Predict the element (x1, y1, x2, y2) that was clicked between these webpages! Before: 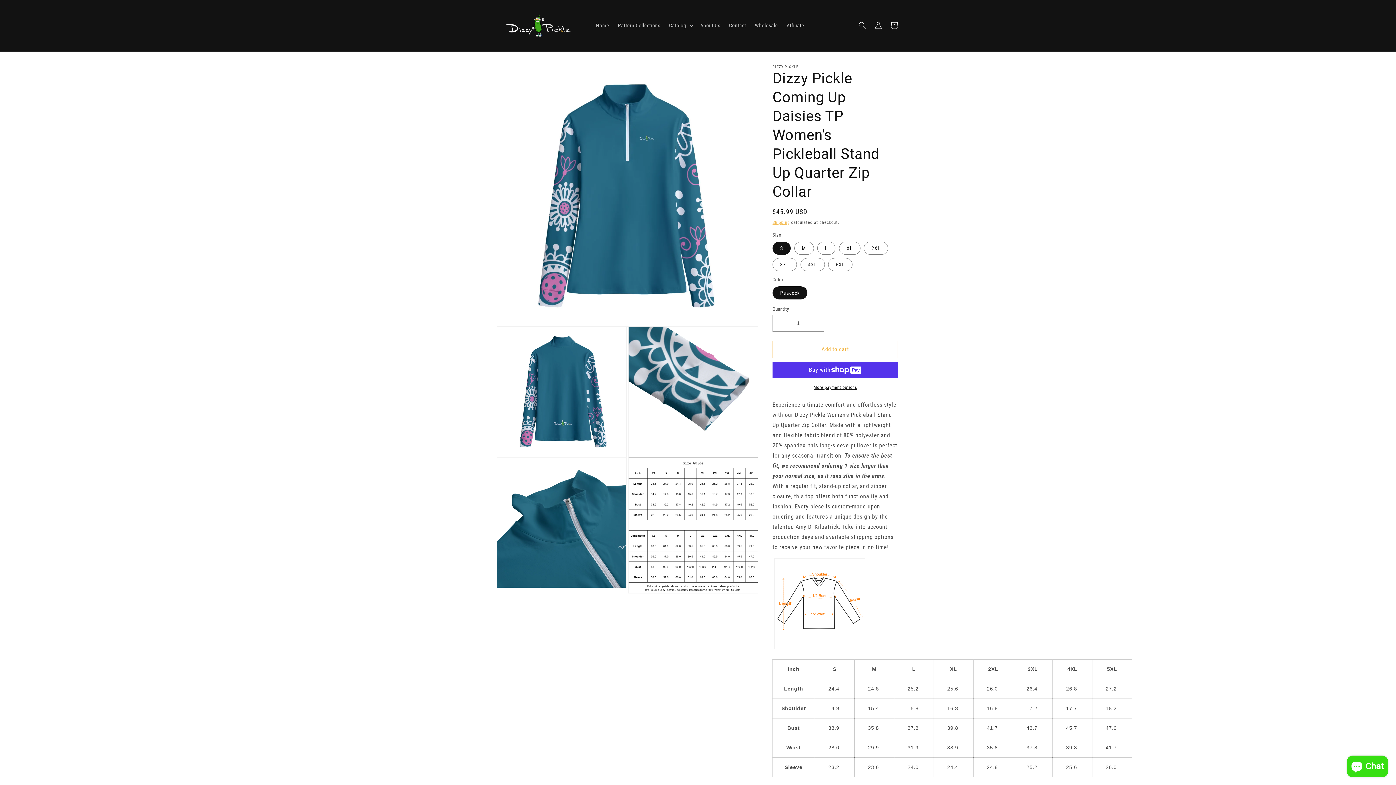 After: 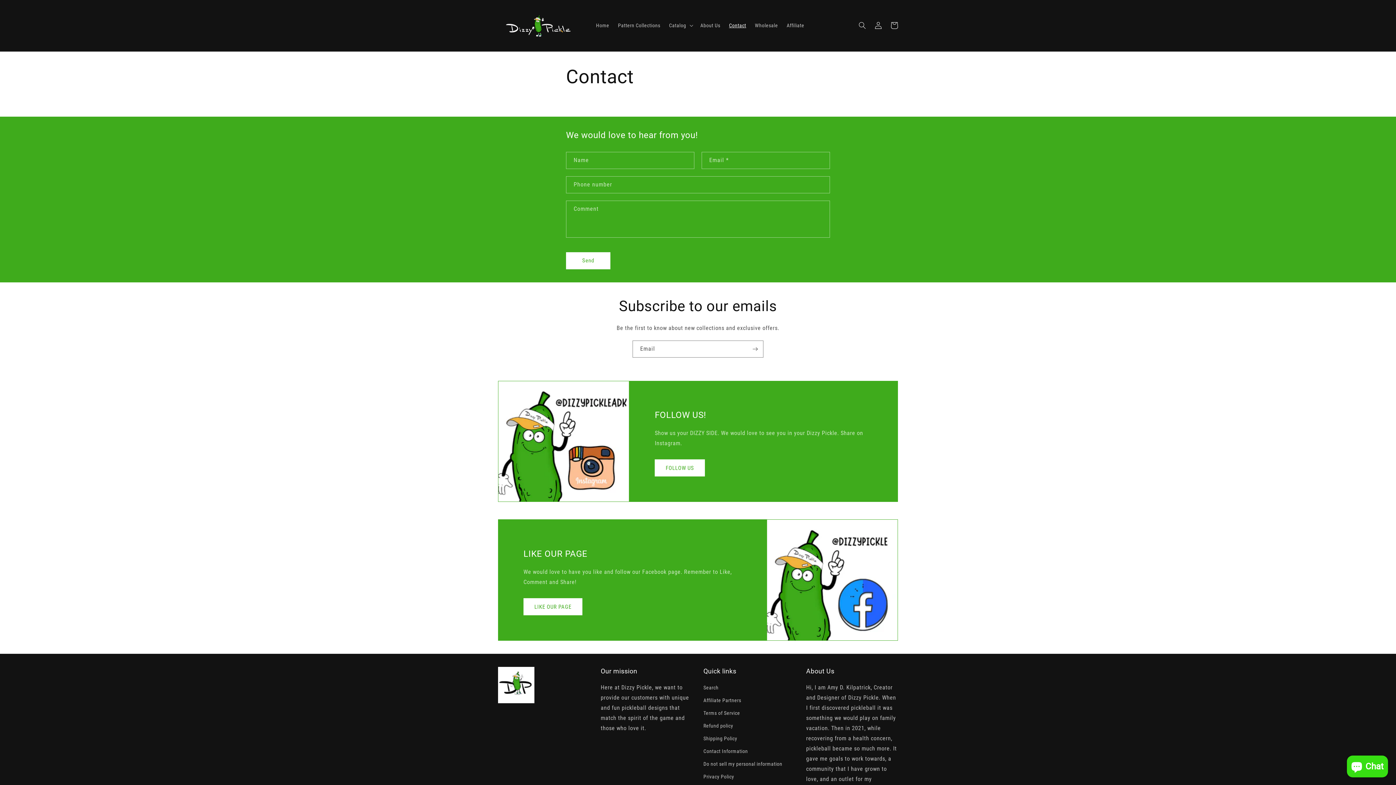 Action: label: Contact bbox: (724, 17, 750, 33)